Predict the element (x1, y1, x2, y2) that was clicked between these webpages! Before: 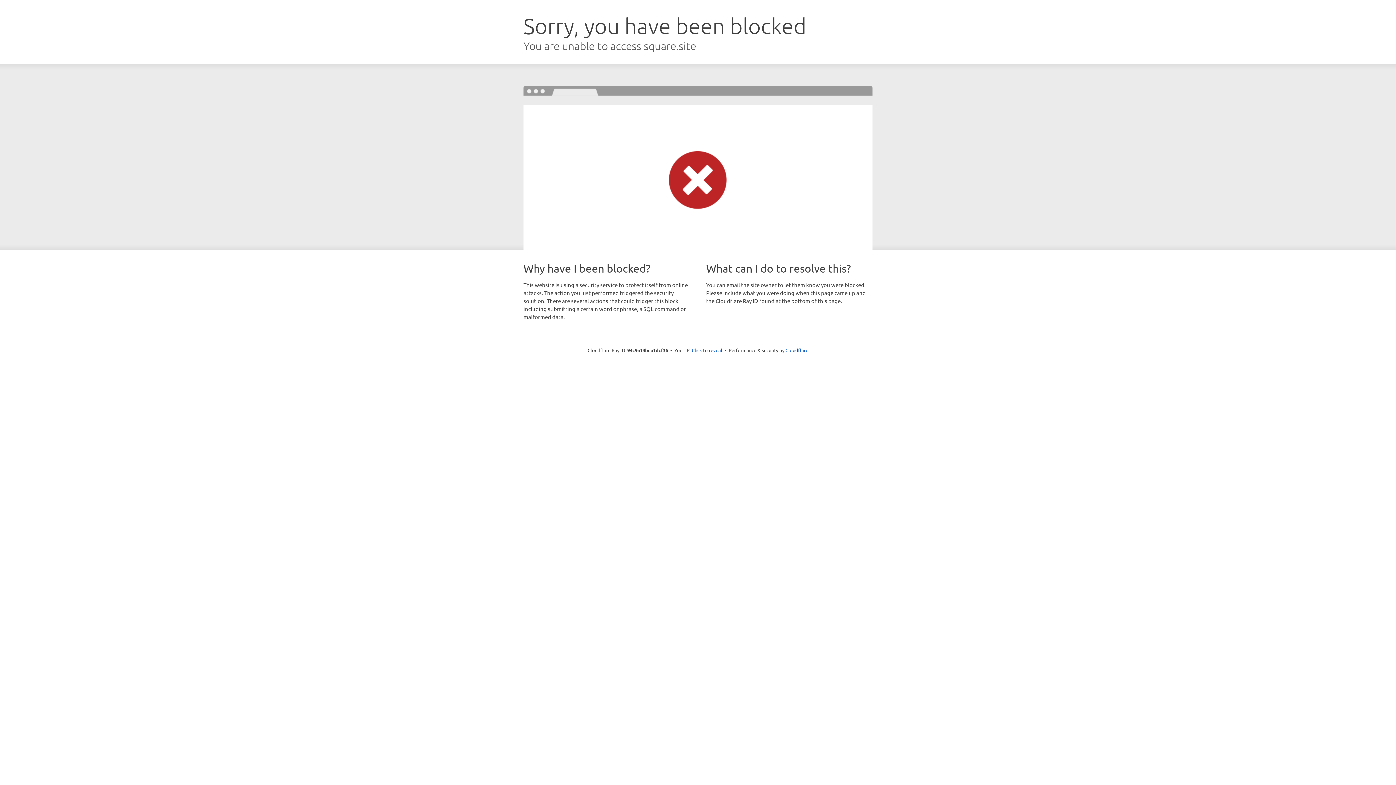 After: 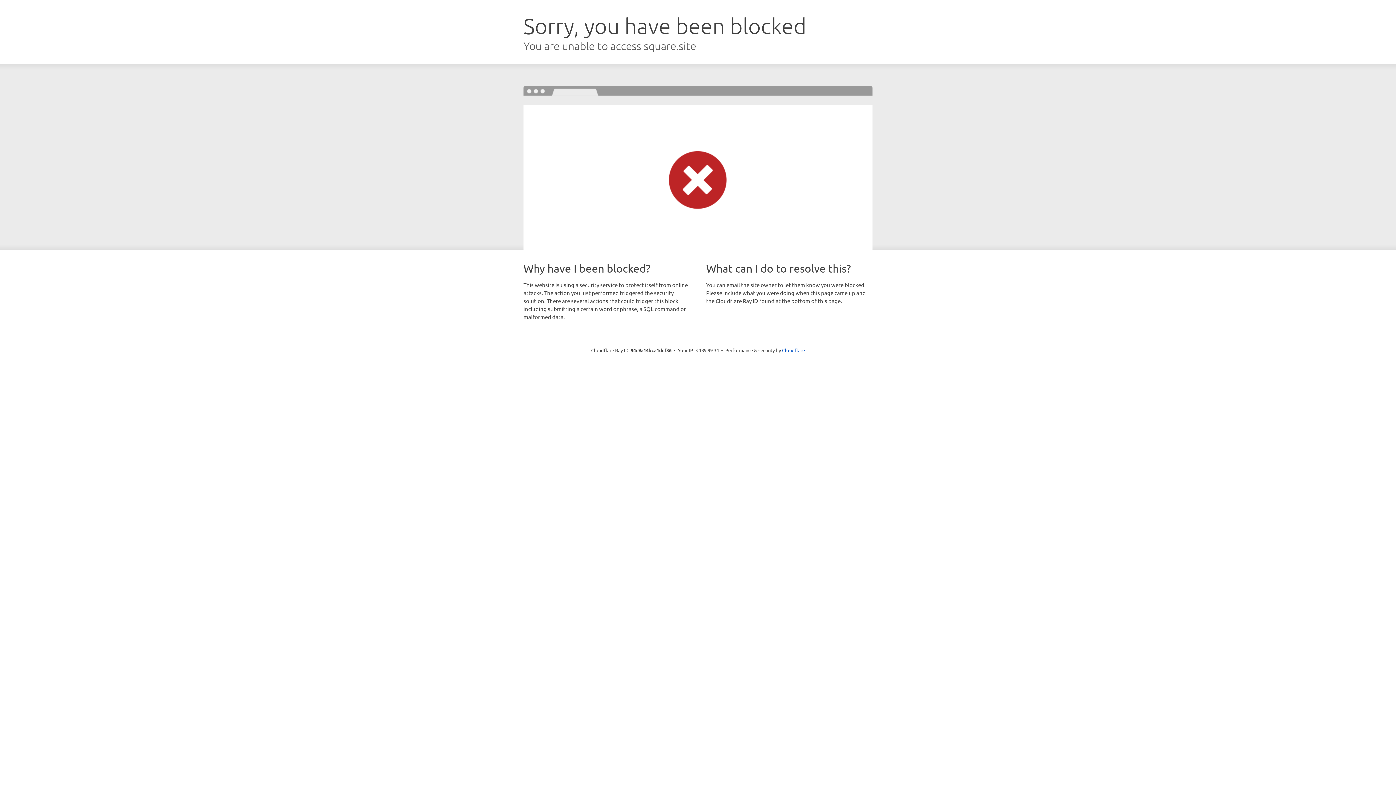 Action: label: Click to reveal bbox: (692, 346, 722, 353)